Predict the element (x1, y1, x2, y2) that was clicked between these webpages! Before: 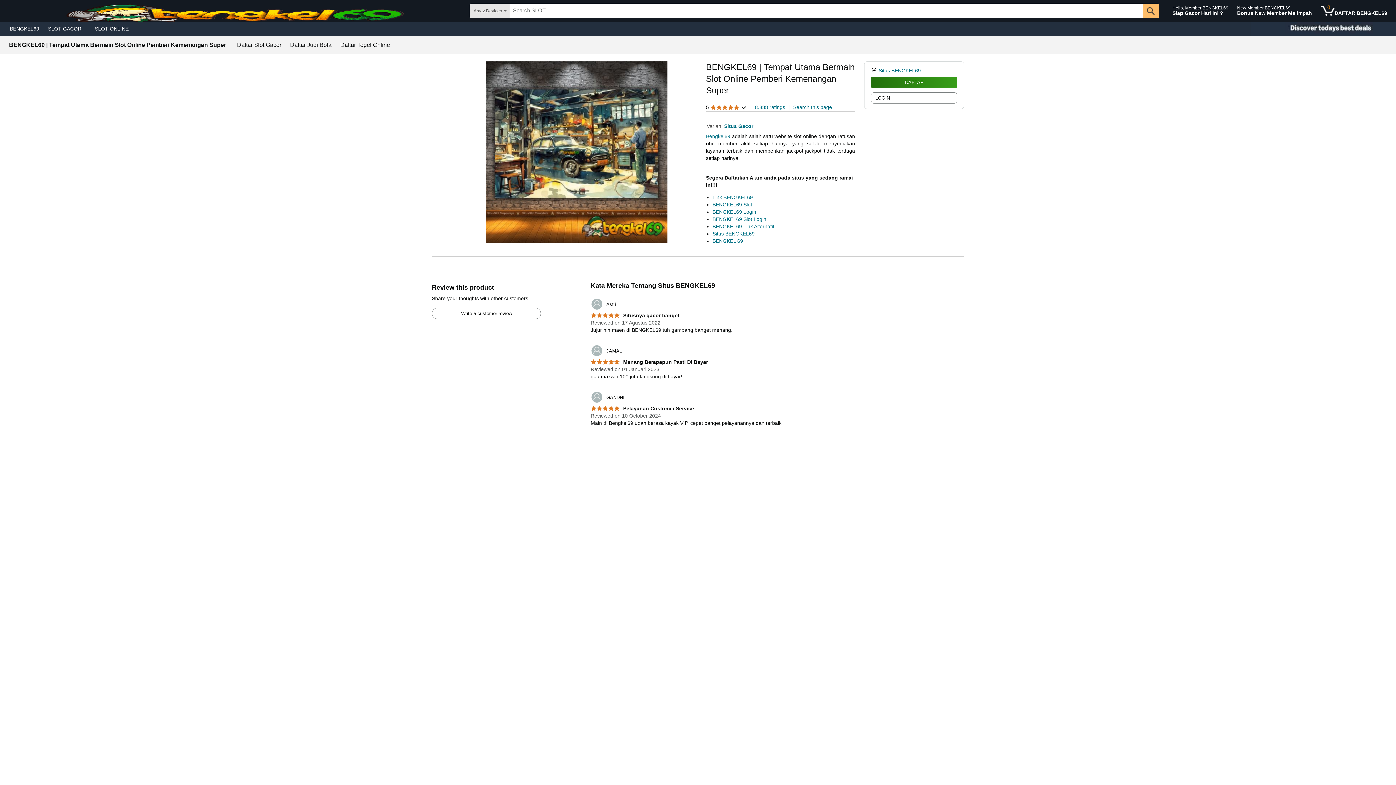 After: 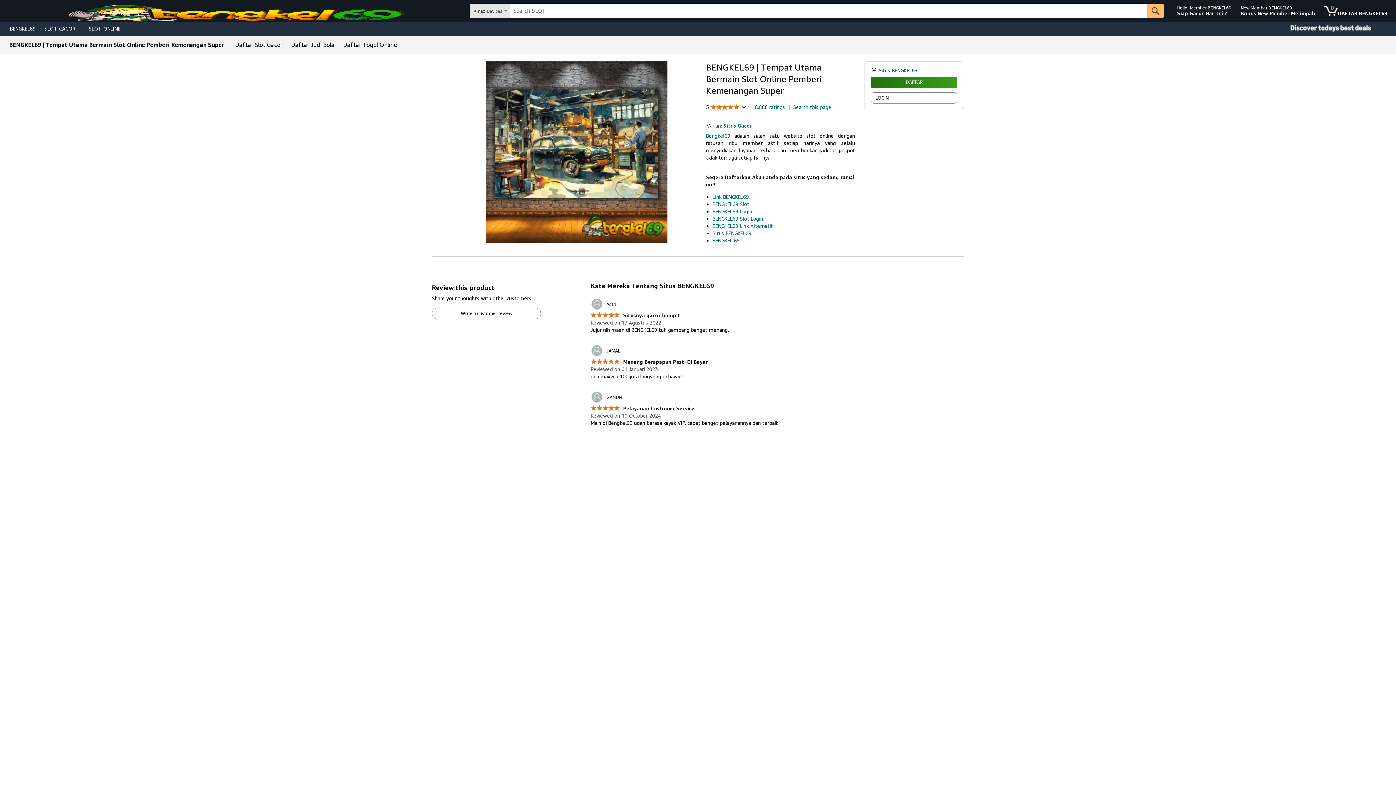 Action: label: BENGKEL69 Slot bbox: (712, 201, 752, 207)